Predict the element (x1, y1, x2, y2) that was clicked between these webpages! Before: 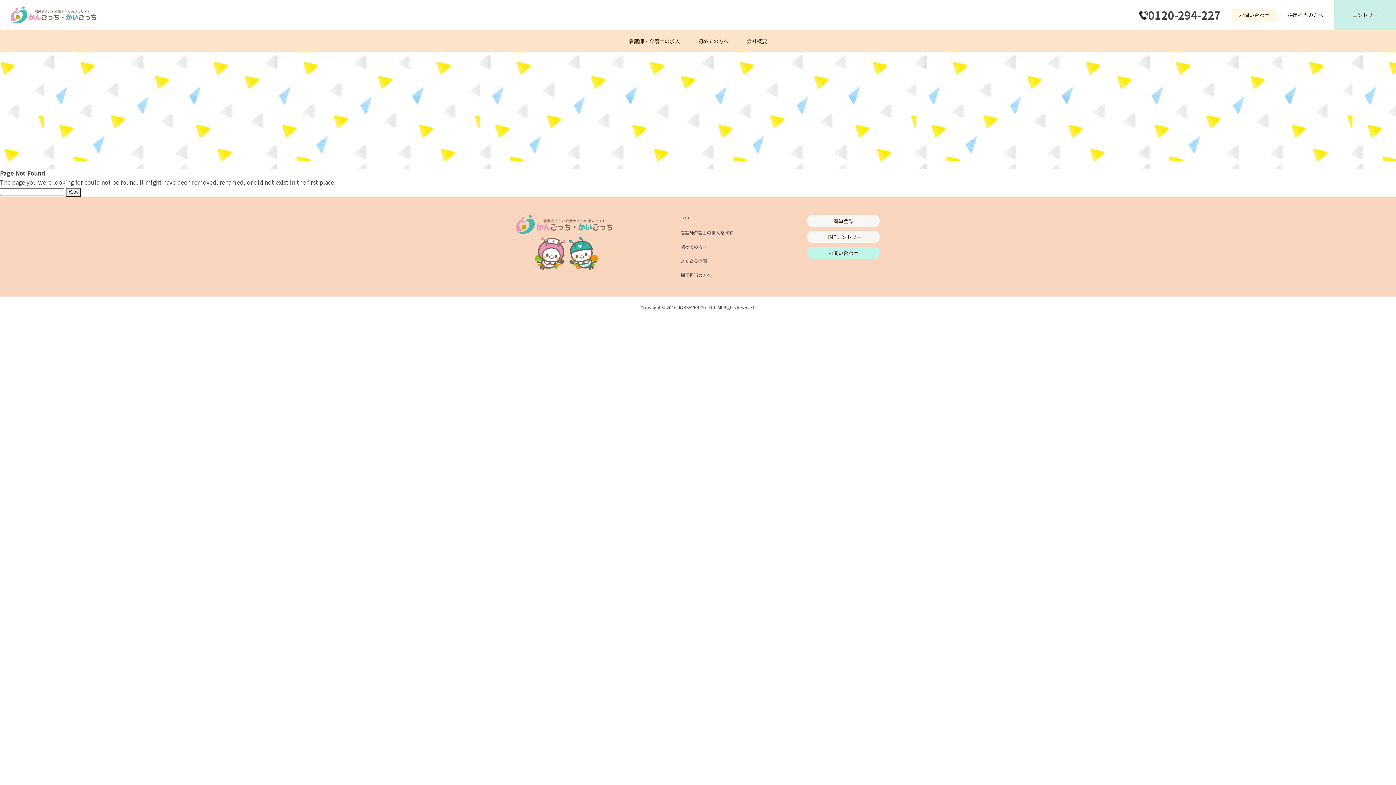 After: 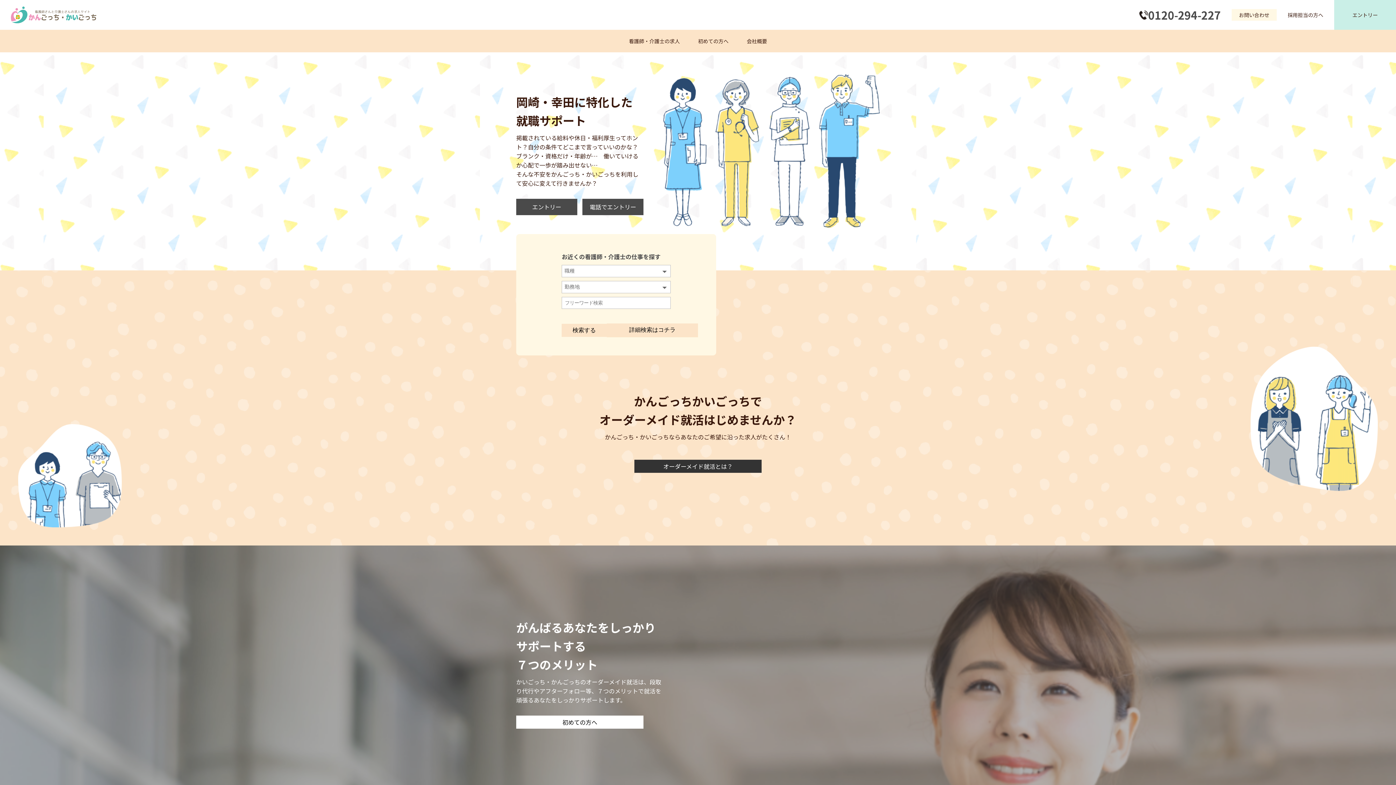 Action: label: TOP bbox: (680, 215, 689, 221)